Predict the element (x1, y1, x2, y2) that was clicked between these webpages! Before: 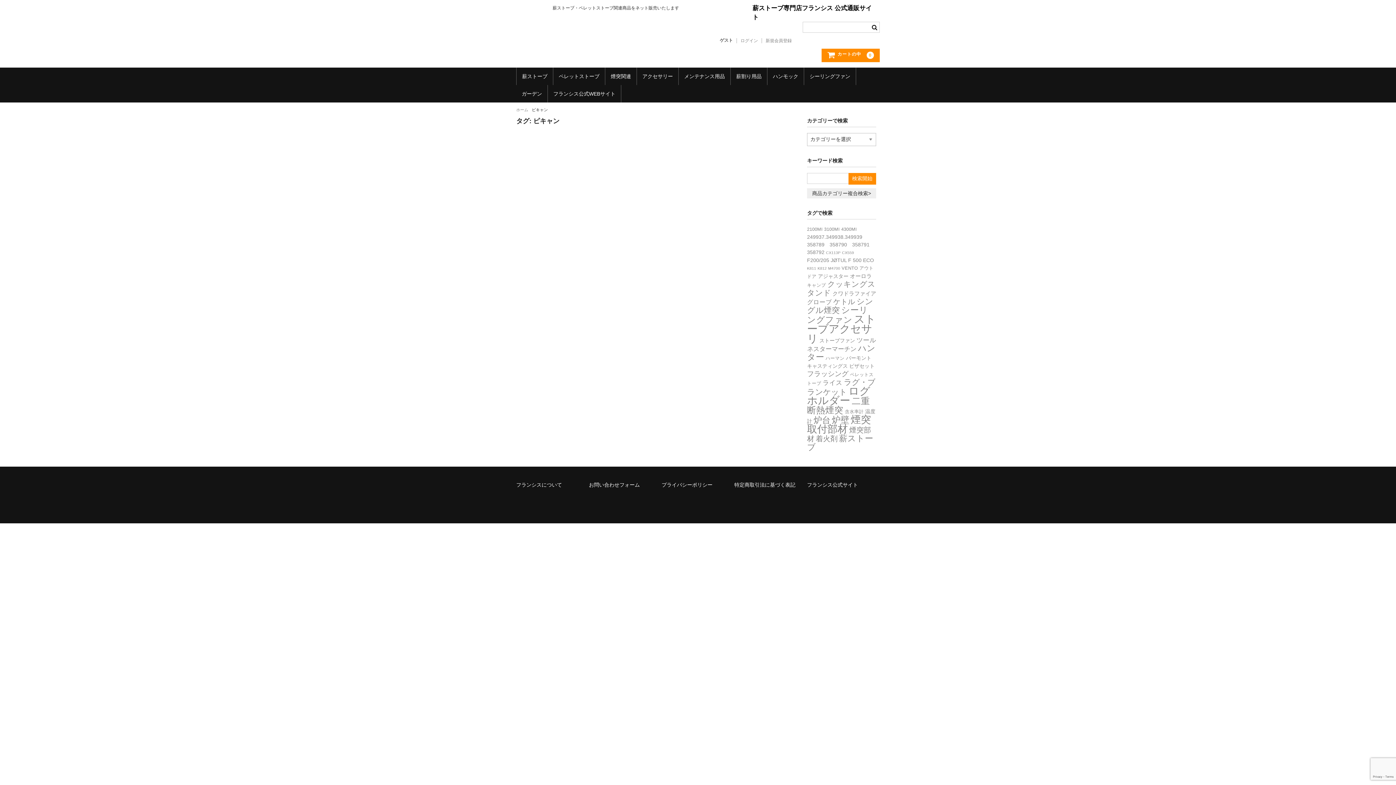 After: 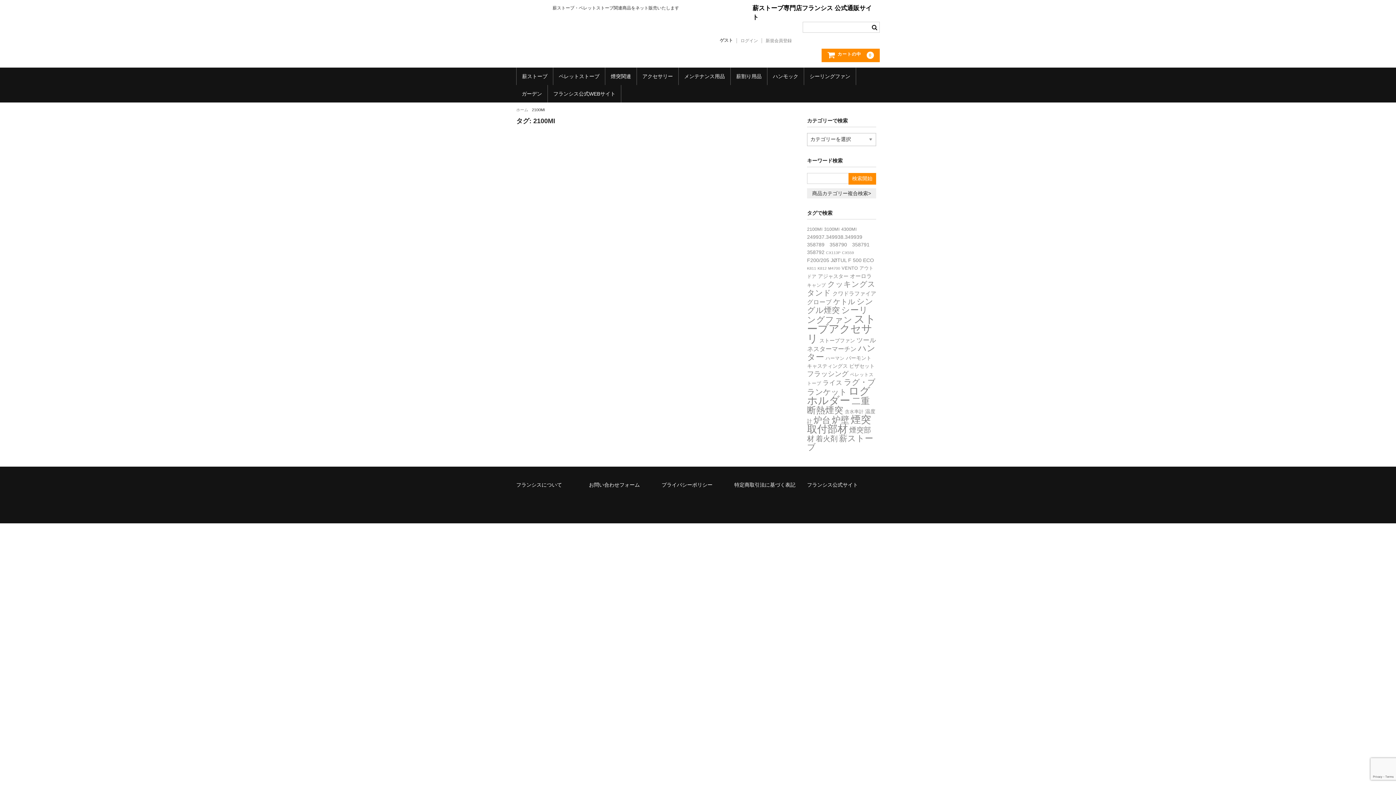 Action: bbox: (807, 226, 822, 231) label: 2100MI (2個の項目)